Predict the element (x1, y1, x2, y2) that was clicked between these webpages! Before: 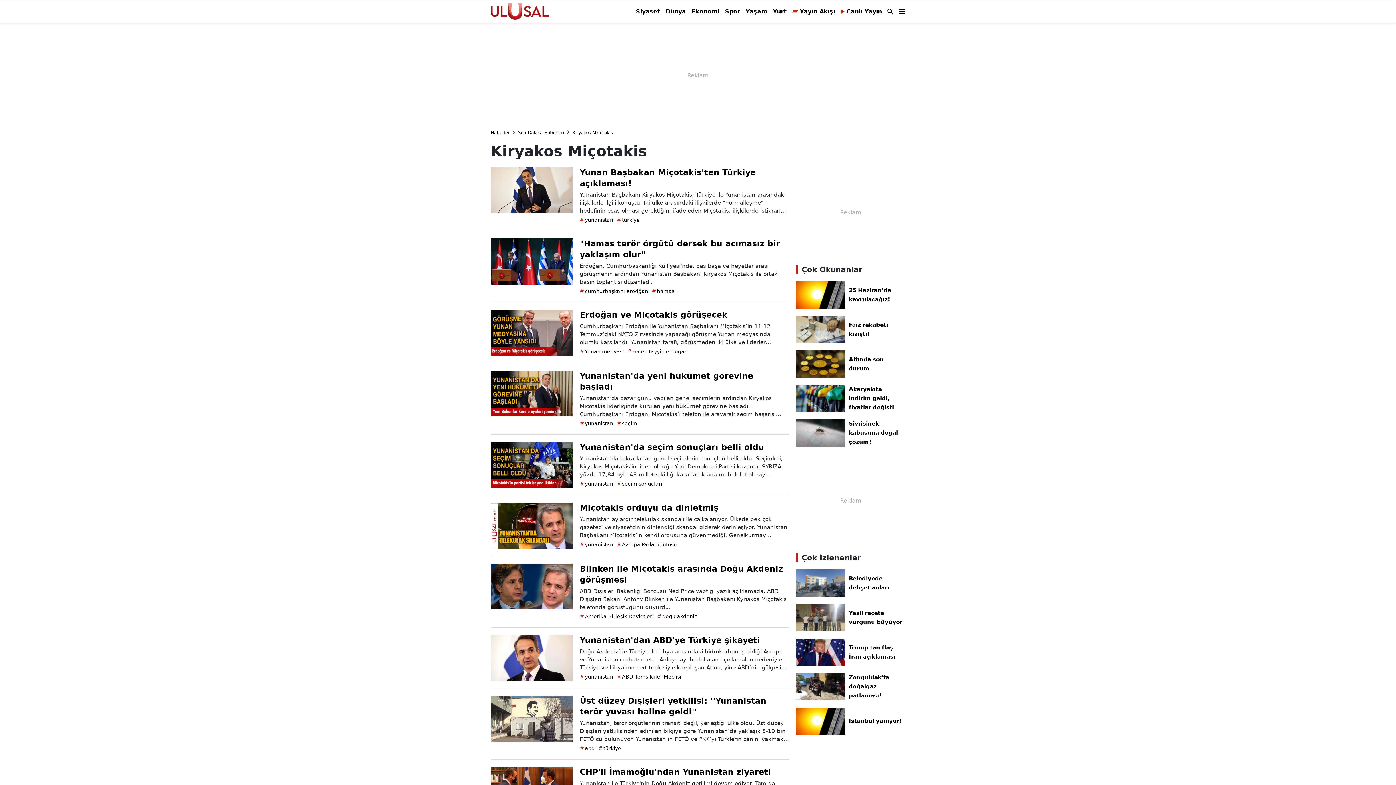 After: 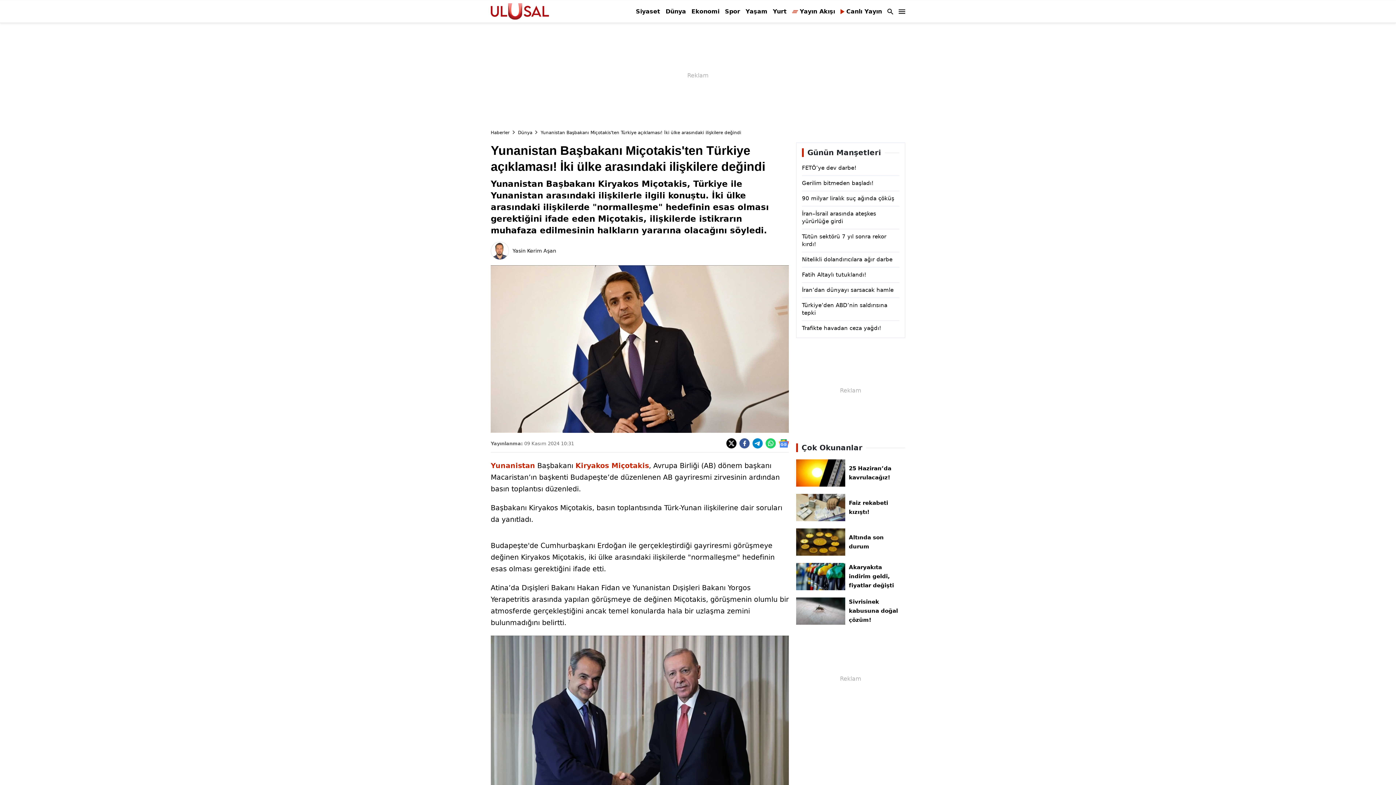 Action: bbox: (580, 167, 789, 214) label: Yunan Başbakan Miçotakis'ten Türkiye açıklaması!

Yunanistan Başbakanı Kiryakos Miçotakis, Türkiye ile Yunanistan arasındaki ilişkilerle ilgili konuştu. İki ülke arasındaki ilişkilerde "normalleşme" hedefinin esas olması gerektiğini ifade eden Miçotakis, ilişkilerde istikrarın muhafaza edilmesinin halkların yararına olacağını söyledi.